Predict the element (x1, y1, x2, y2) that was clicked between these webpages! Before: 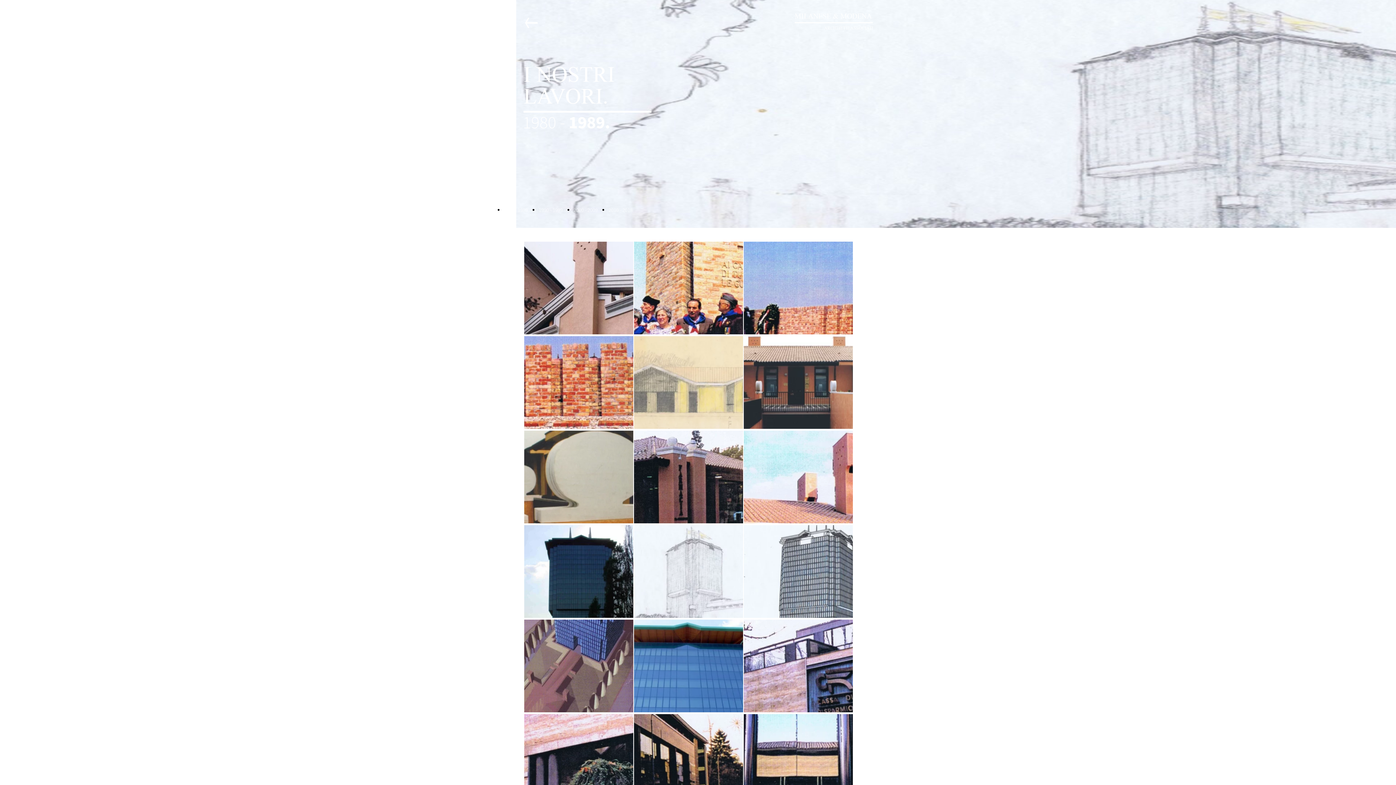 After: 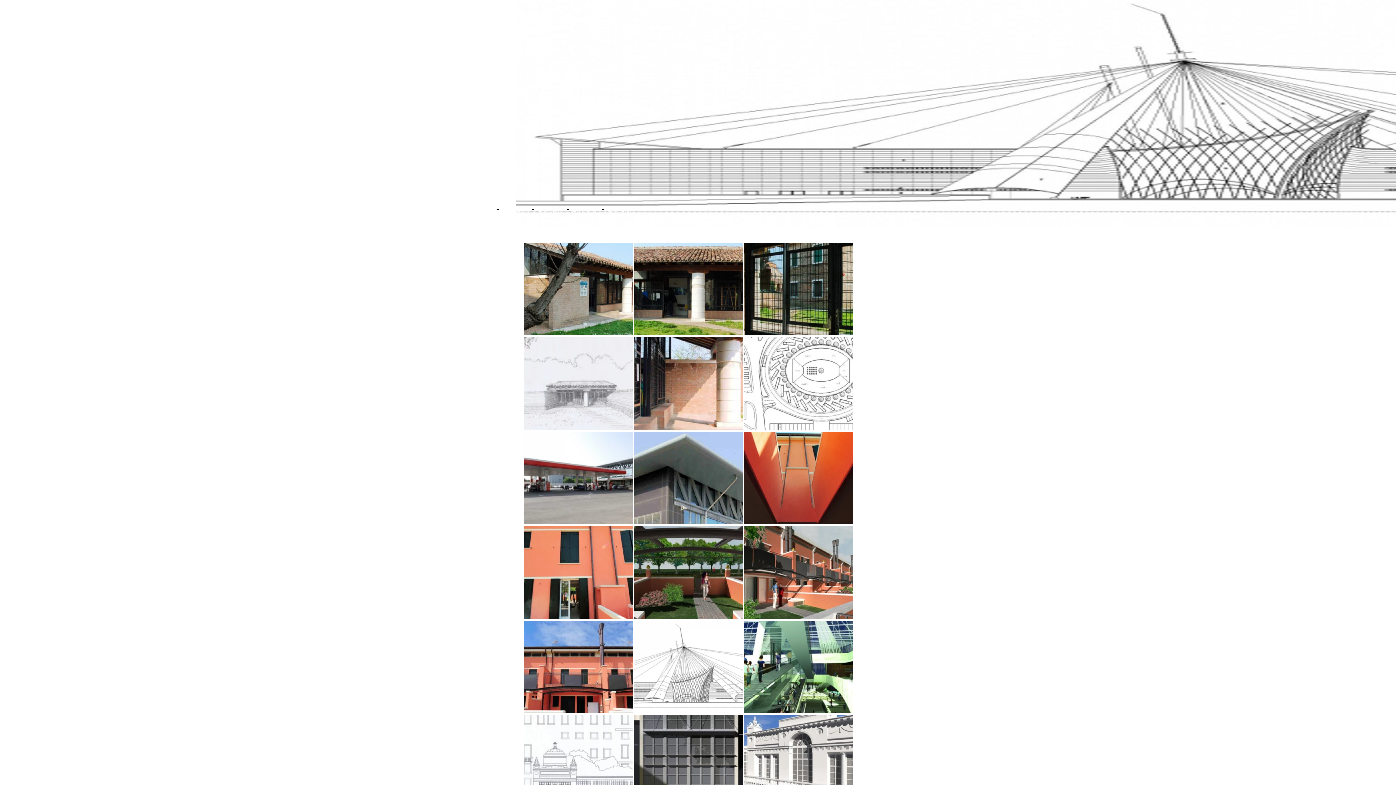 Action: label: 2000 - 2009
 bbox: (573, 206, 597, 213)